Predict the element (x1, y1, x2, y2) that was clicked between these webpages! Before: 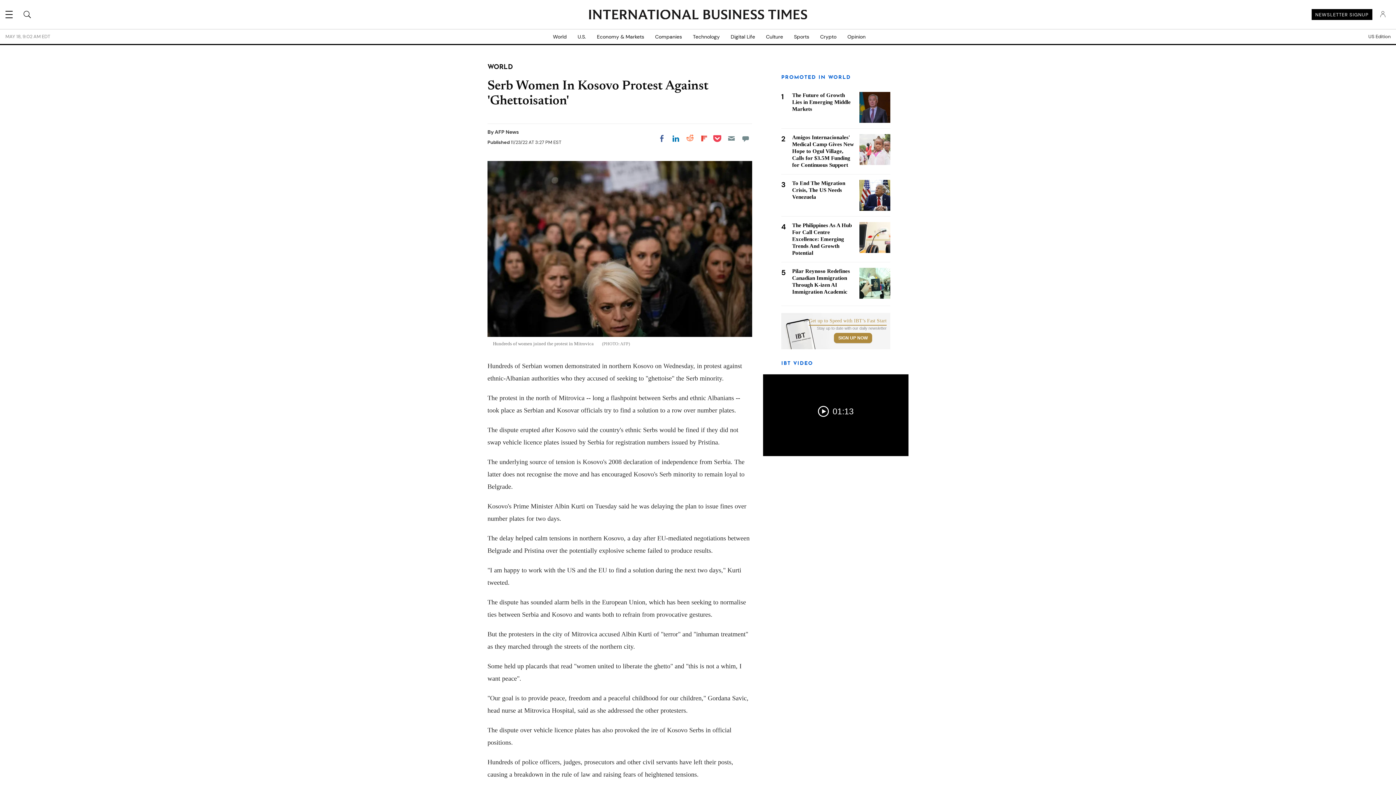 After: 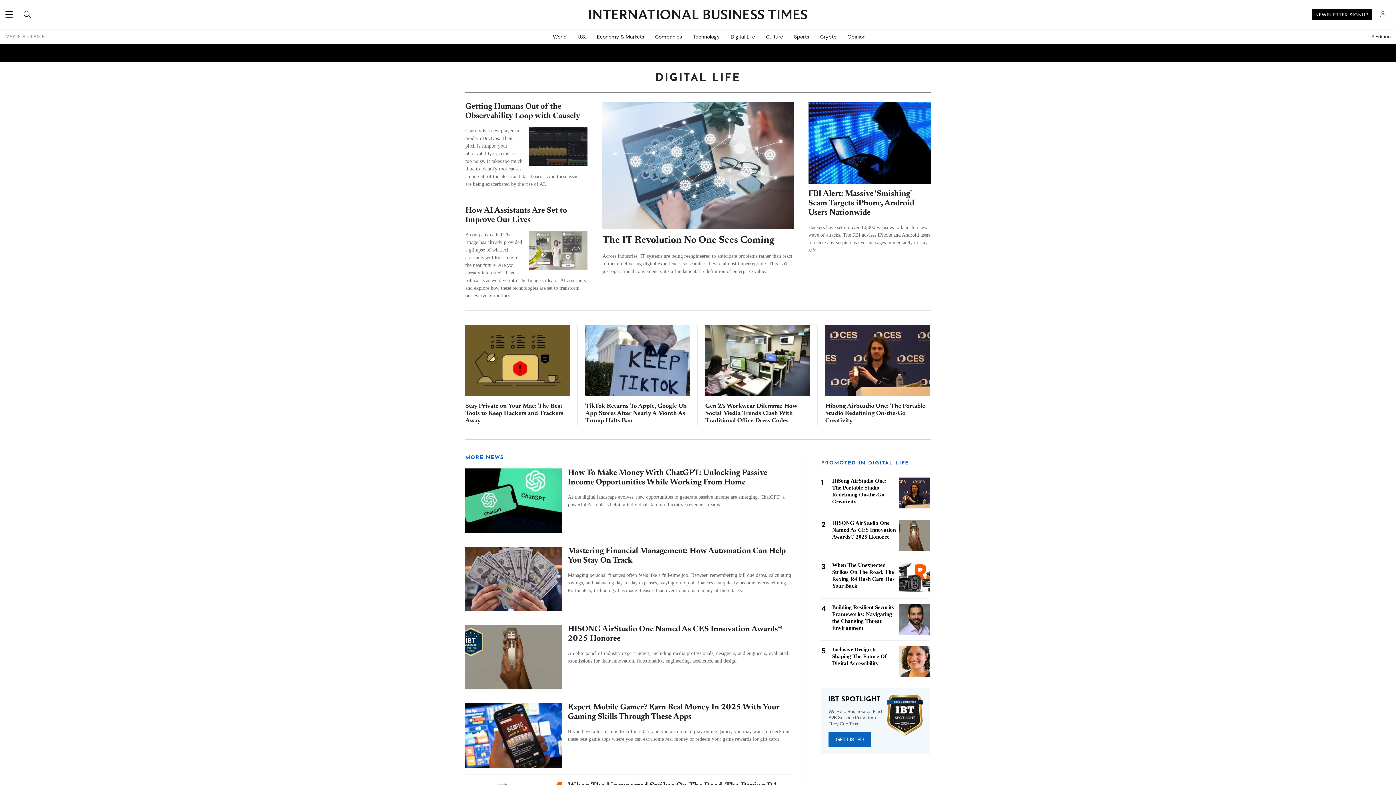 Action: bbox: (725, 29, 760, 44) label: Digital Life